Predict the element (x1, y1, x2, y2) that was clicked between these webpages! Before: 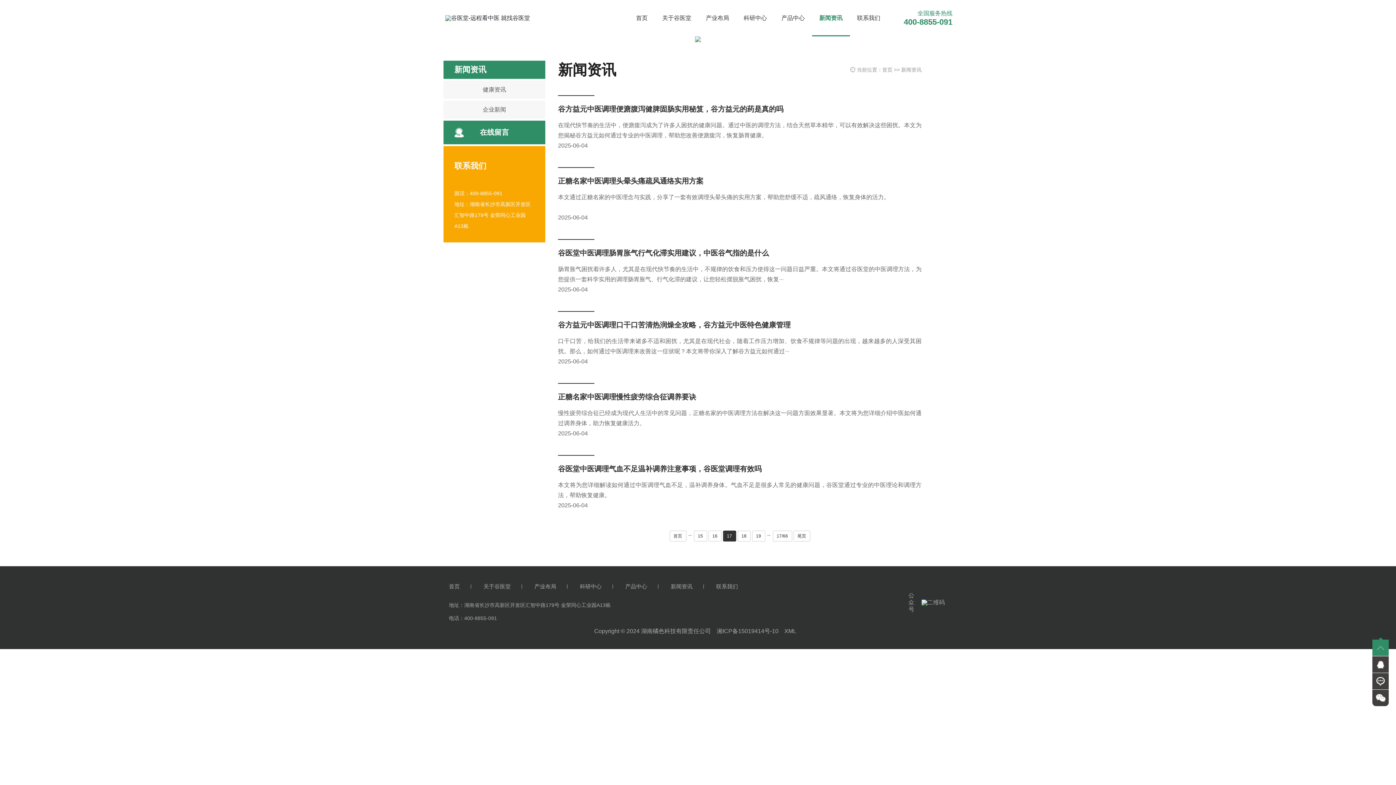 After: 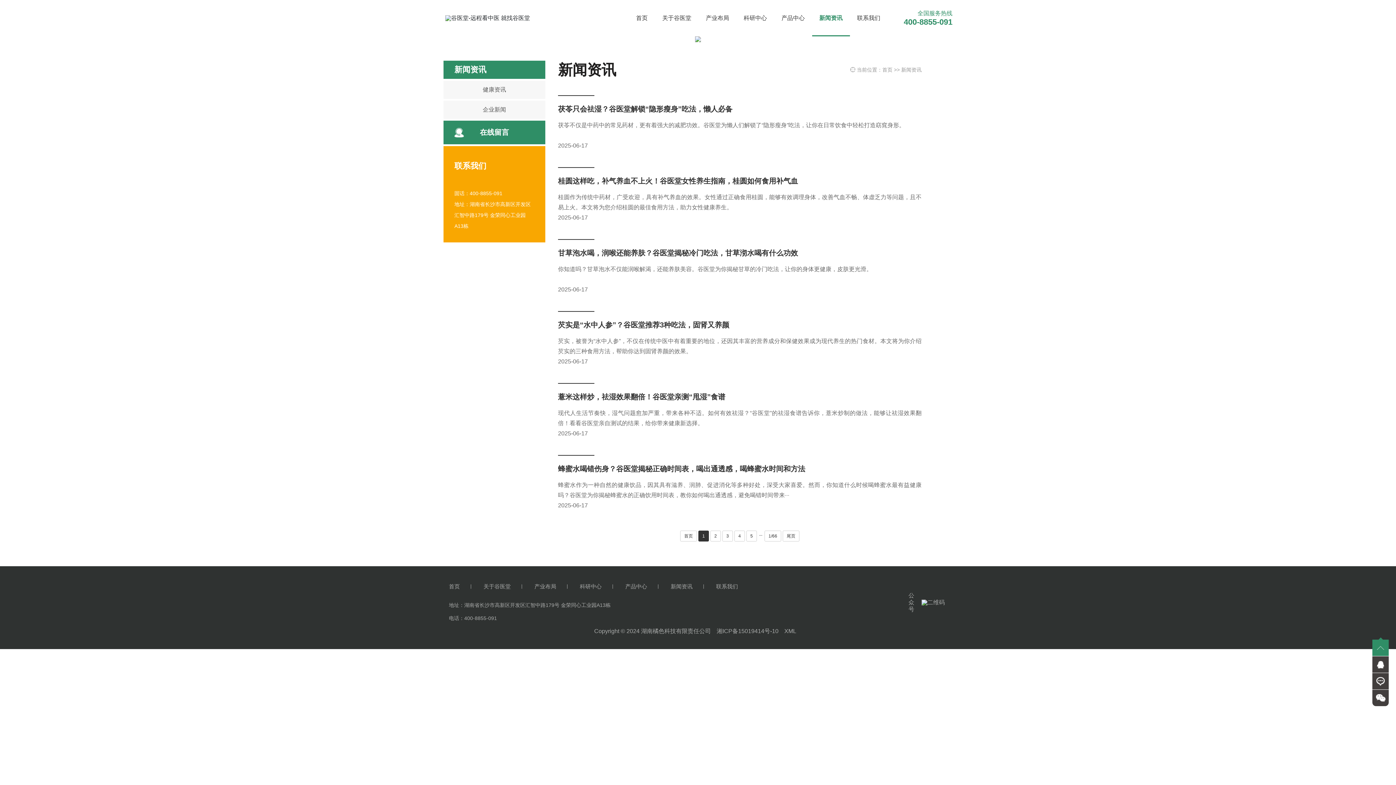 Action: label: 新闻资讯 bbox: (901, 66, 921, 72)